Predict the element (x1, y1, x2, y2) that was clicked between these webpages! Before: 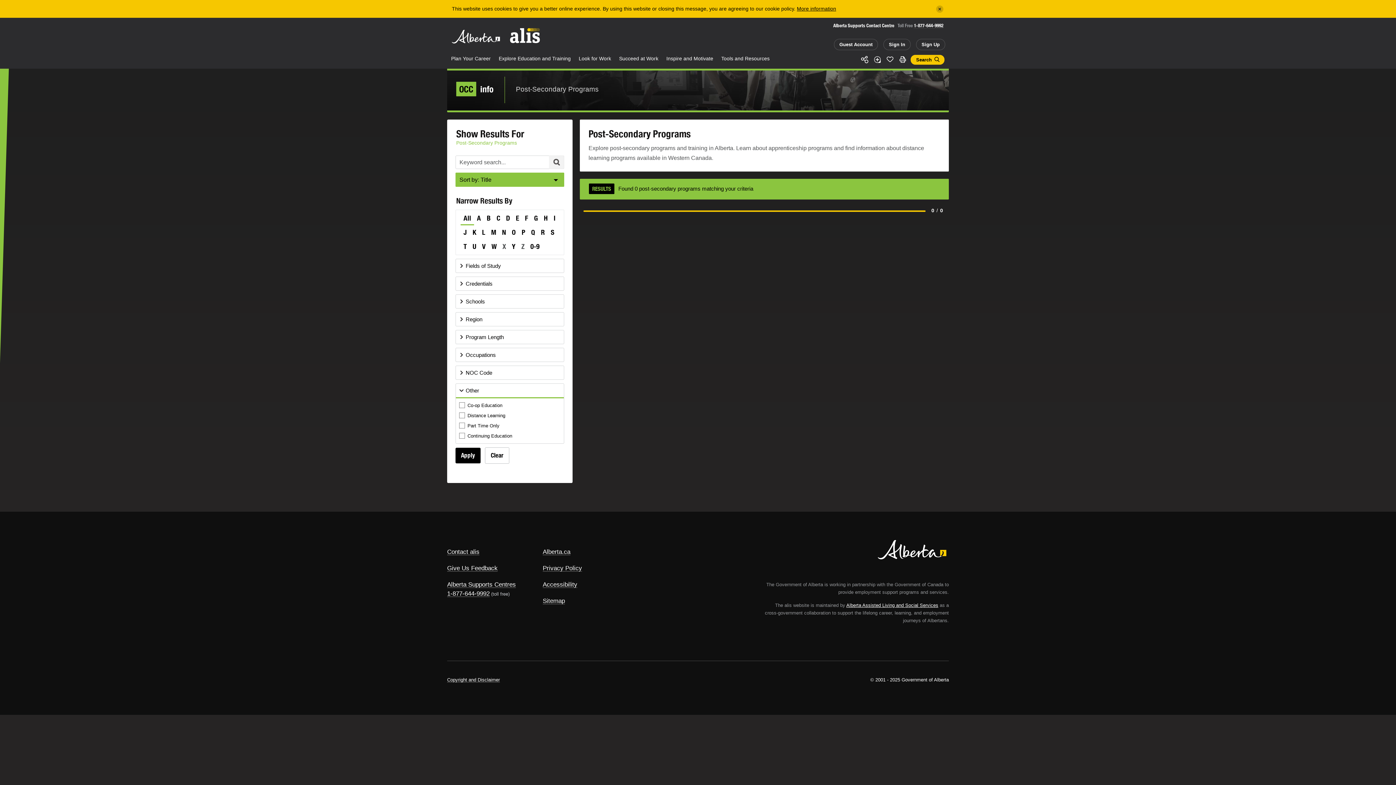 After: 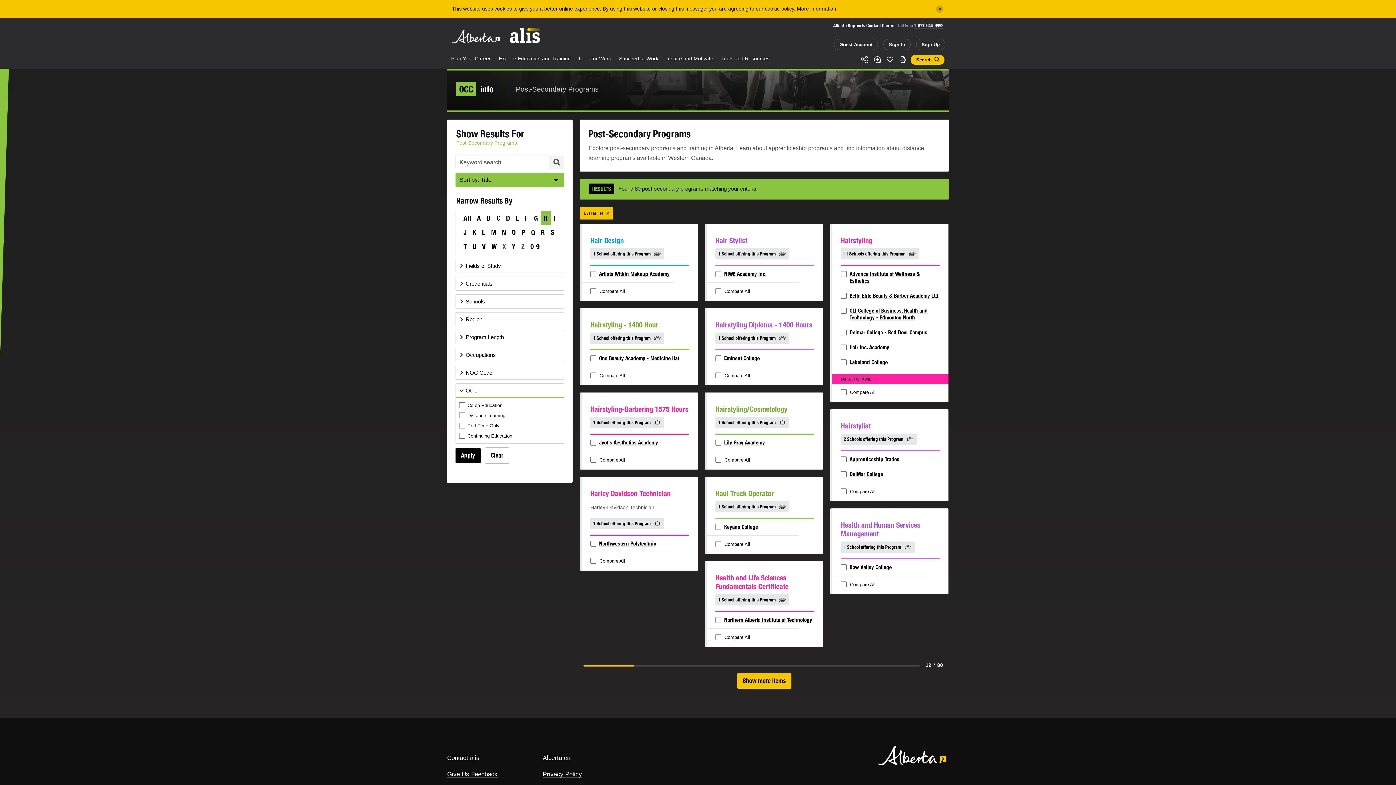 Action: bbox: (541, 211, 550, 225) label: H